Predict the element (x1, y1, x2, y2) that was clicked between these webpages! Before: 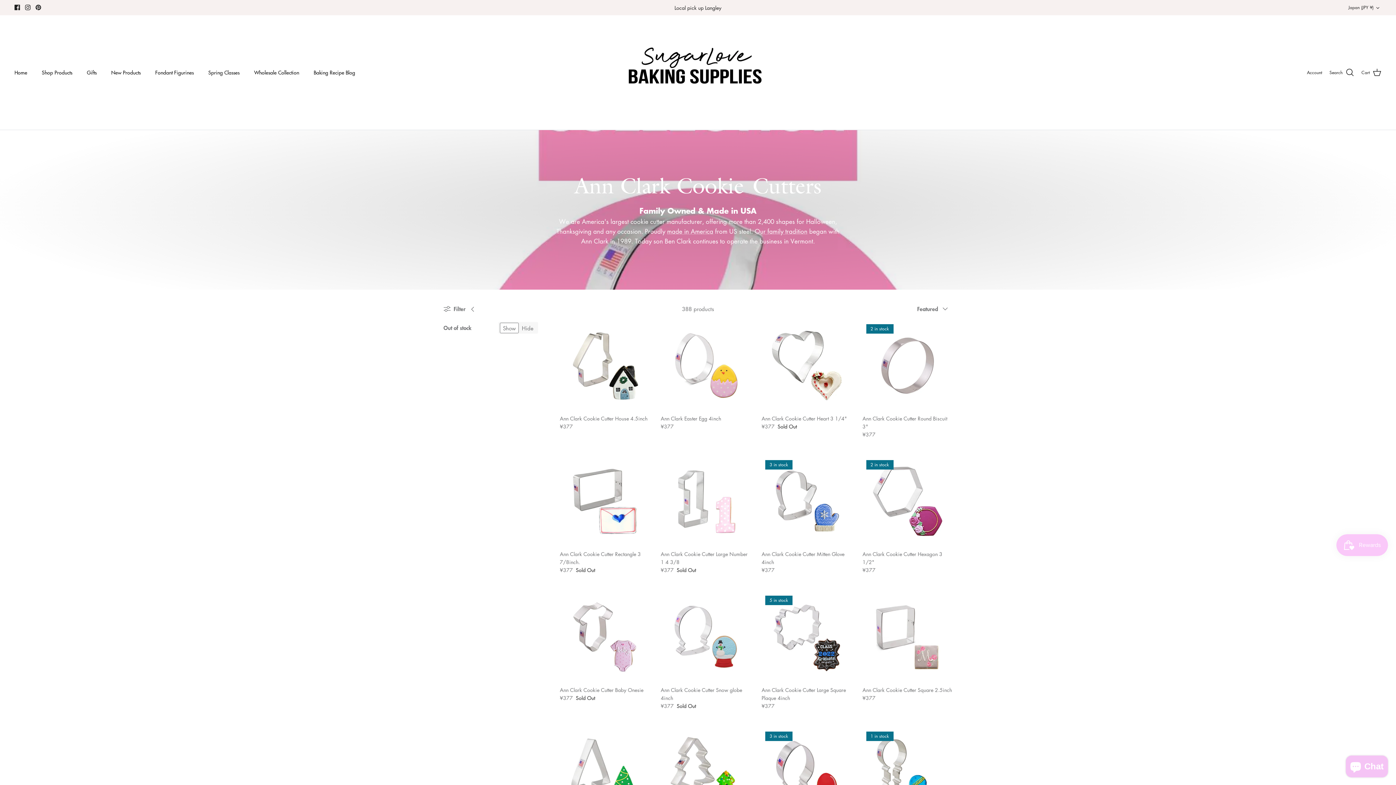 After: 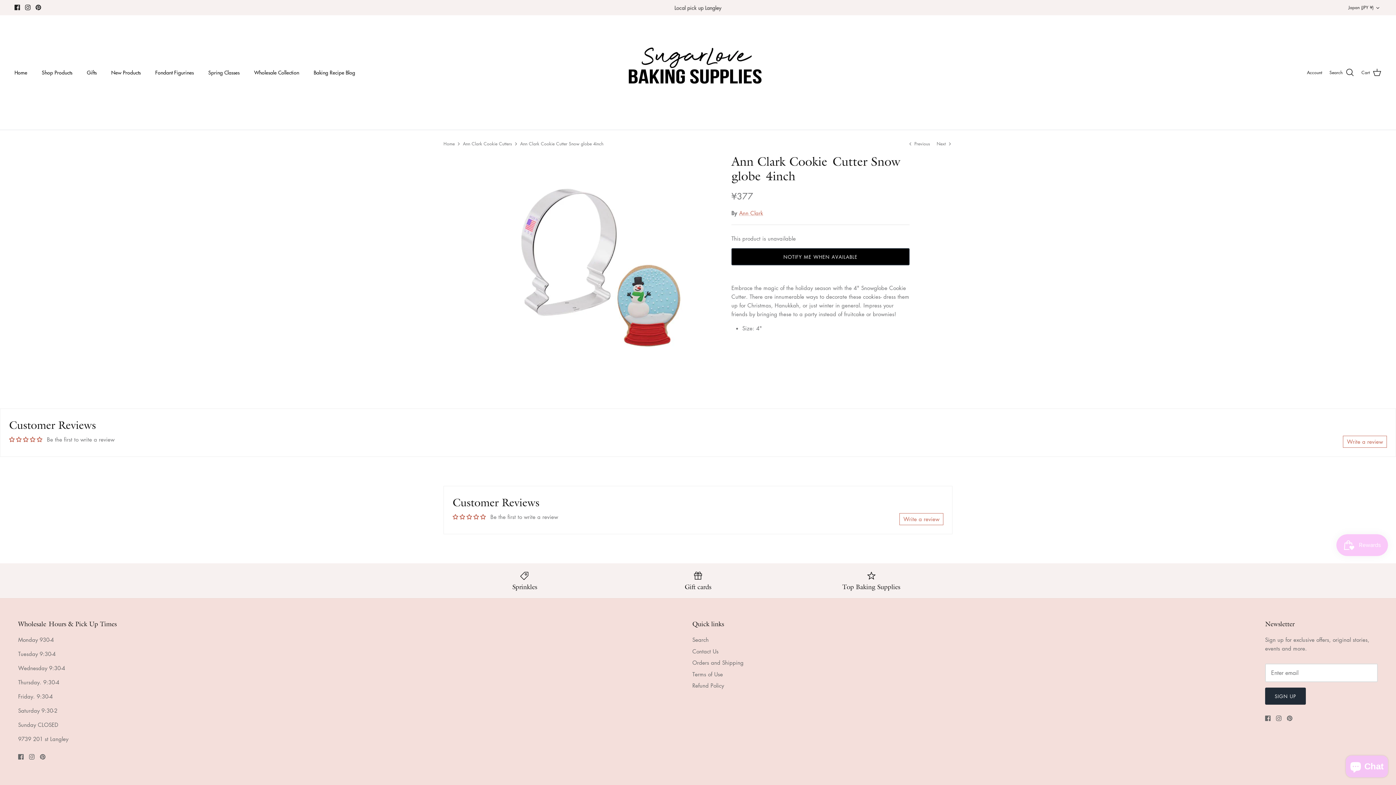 Action: bbox: (660, 592, 750, 682) label: Ann Clark Cookie Cutter Snow globe 4inch